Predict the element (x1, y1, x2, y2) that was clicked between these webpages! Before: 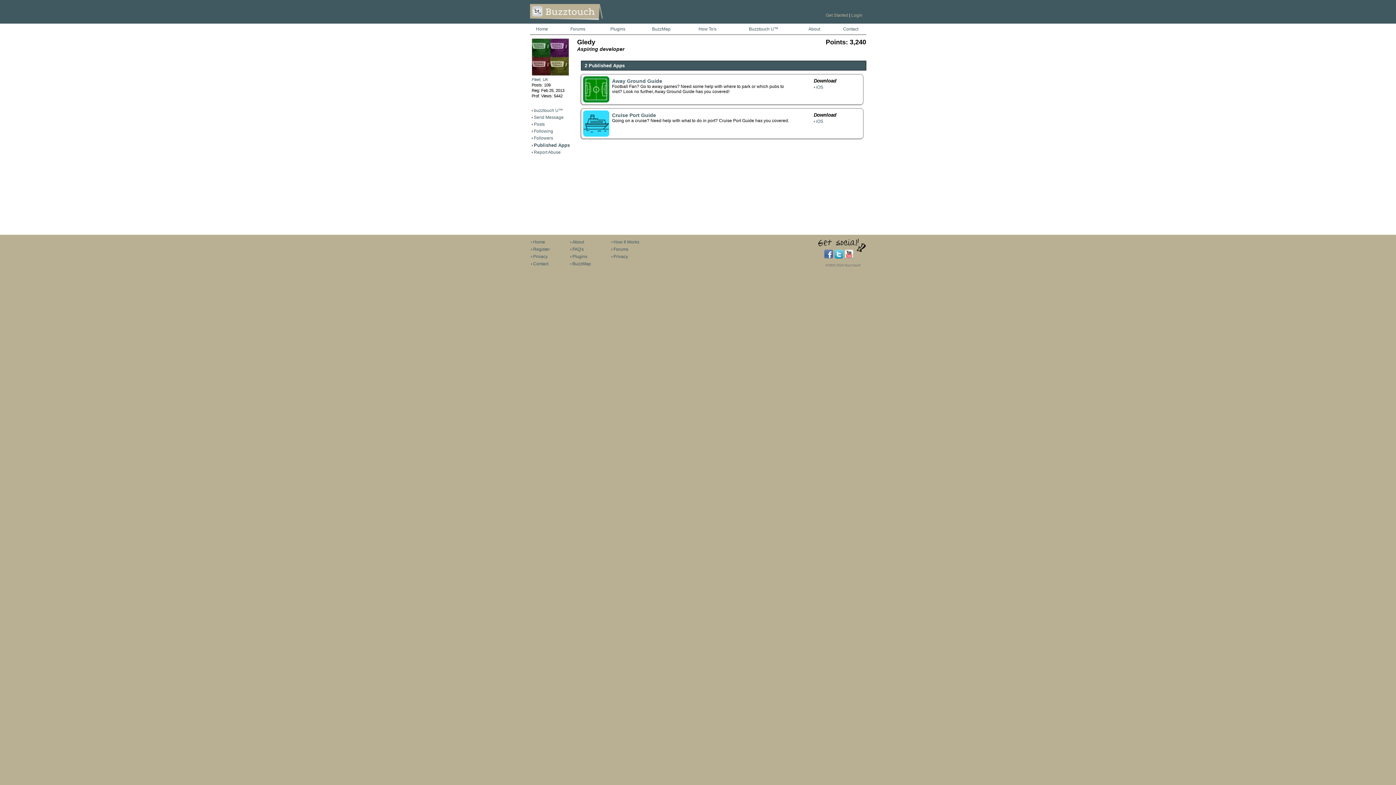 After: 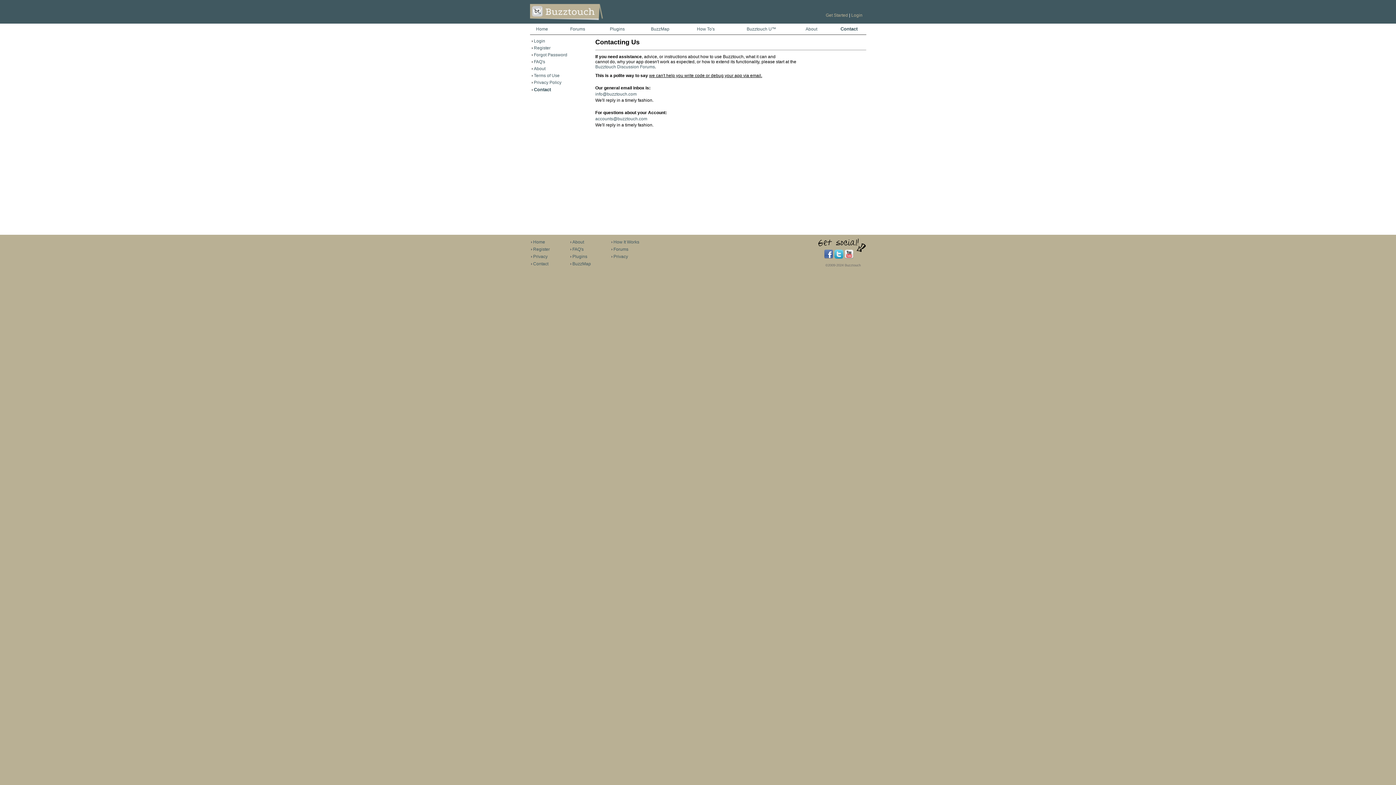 Action: label: Contact bbox: (843, 26, 858, 31)